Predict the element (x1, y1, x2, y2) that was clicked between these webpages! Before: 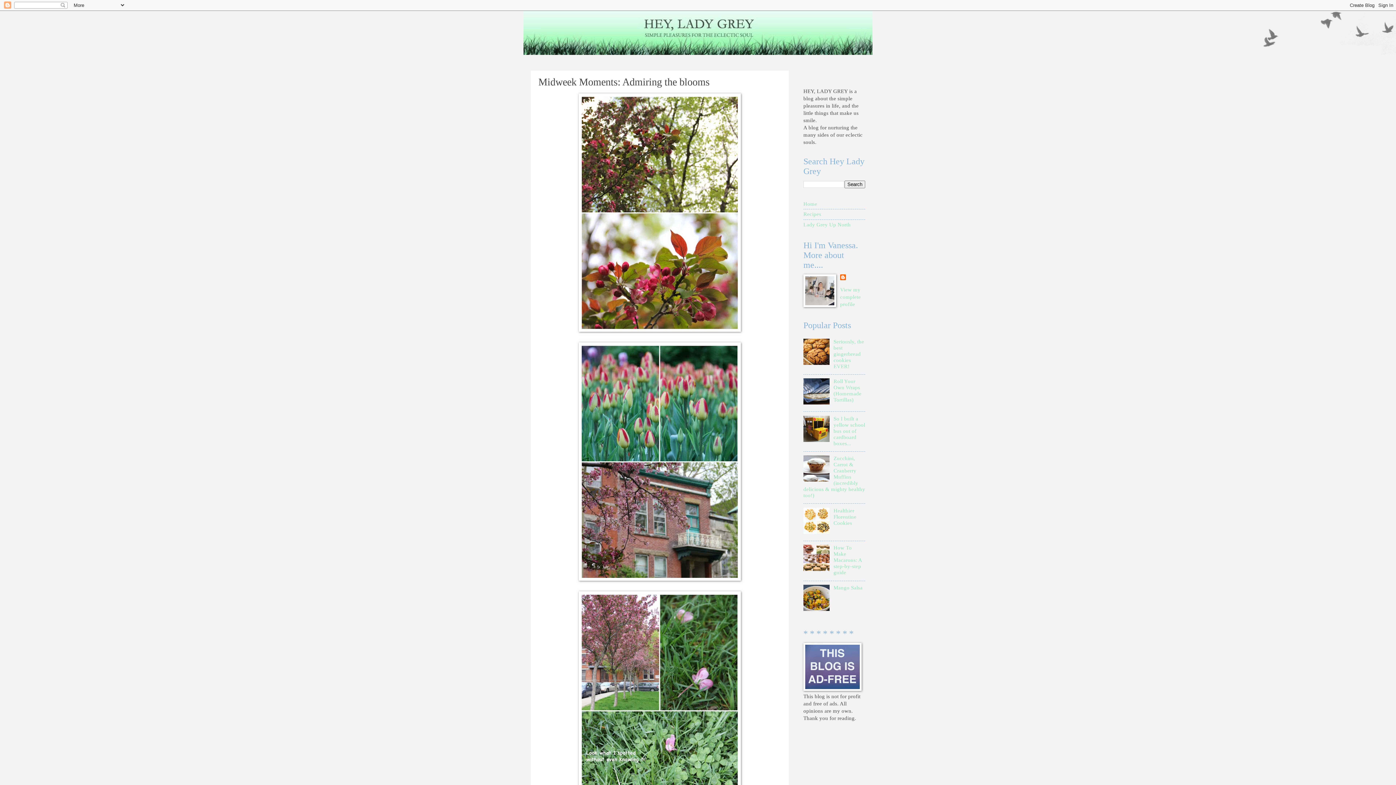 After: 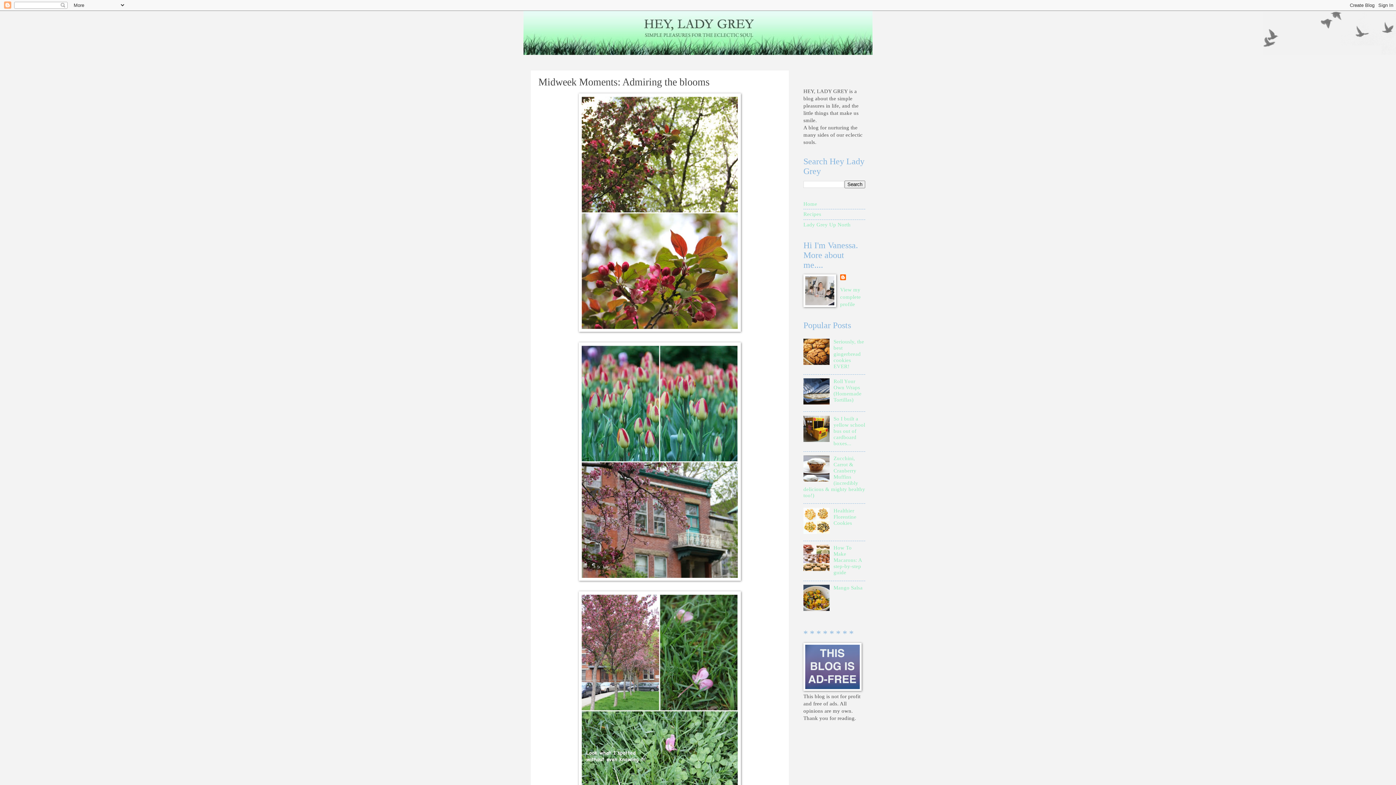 Action: bbox: (803, 477, 831, 482)